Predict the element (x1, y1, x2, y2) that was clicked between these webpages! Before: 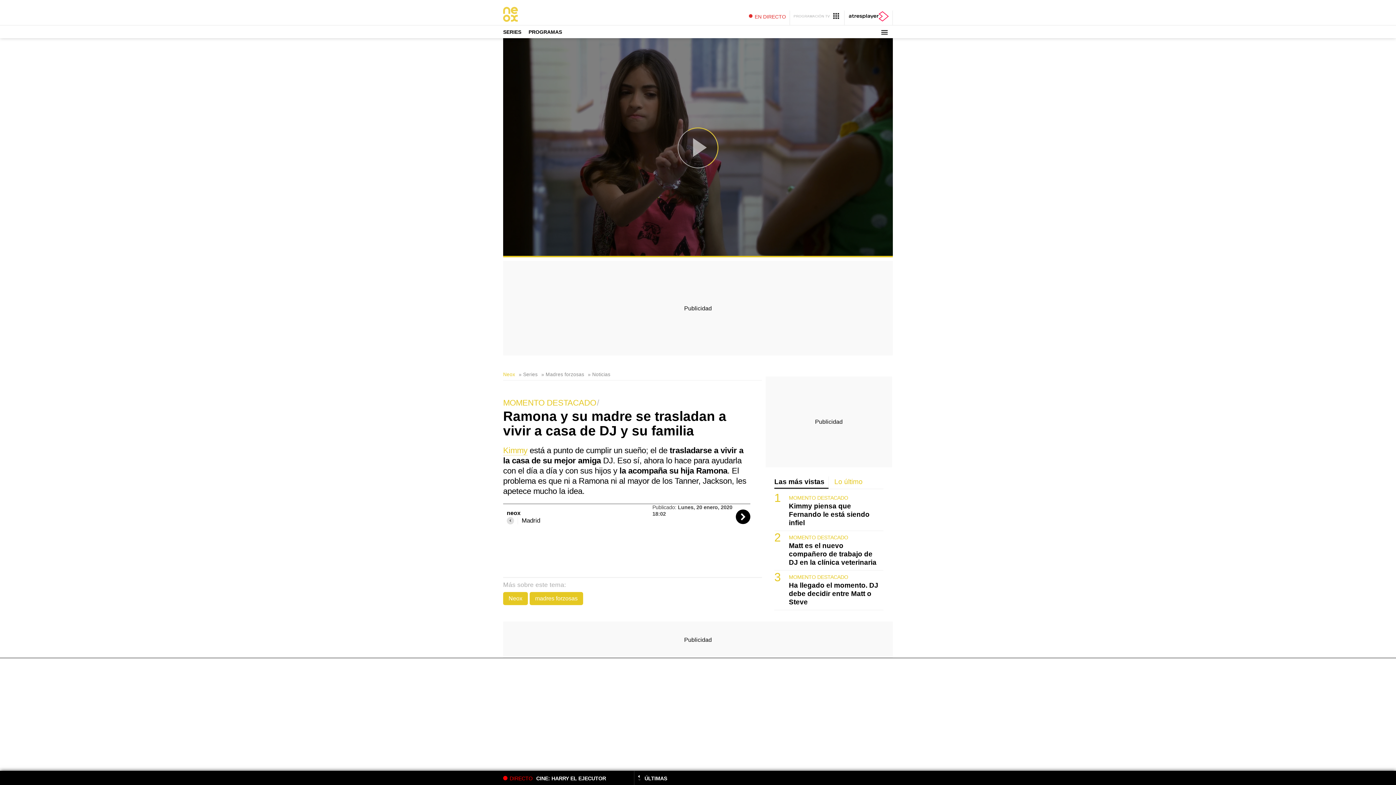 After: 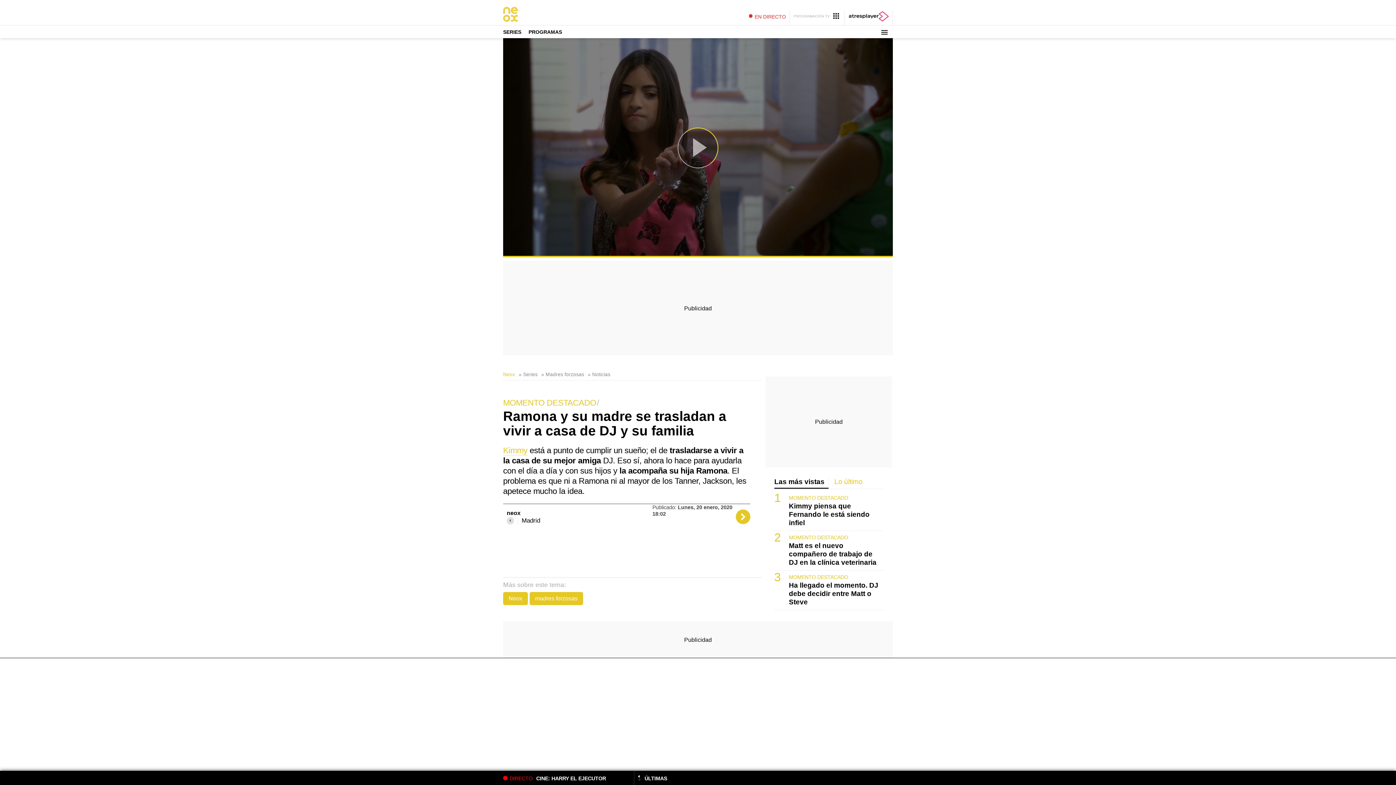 Action: bbox: (736, 509, 750, 524) label: Compartir